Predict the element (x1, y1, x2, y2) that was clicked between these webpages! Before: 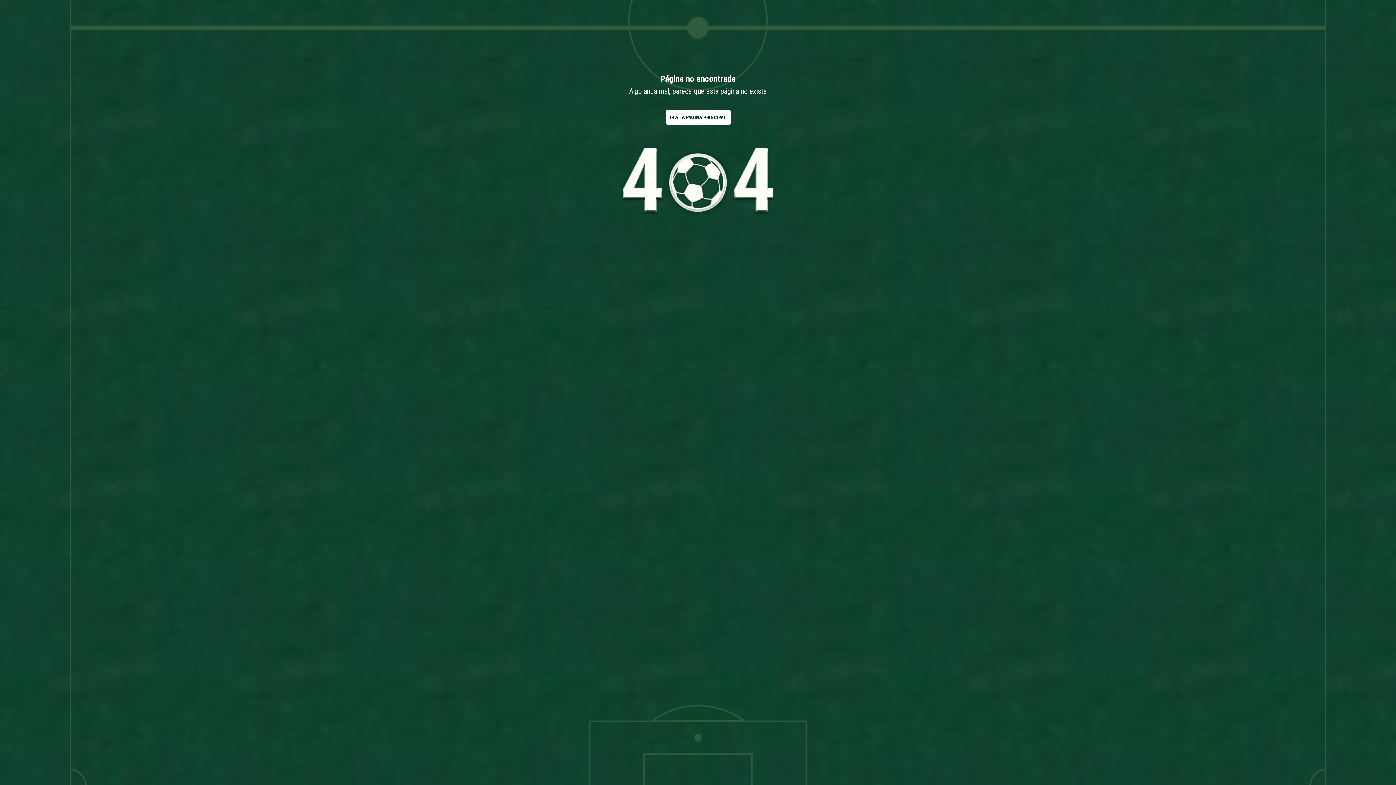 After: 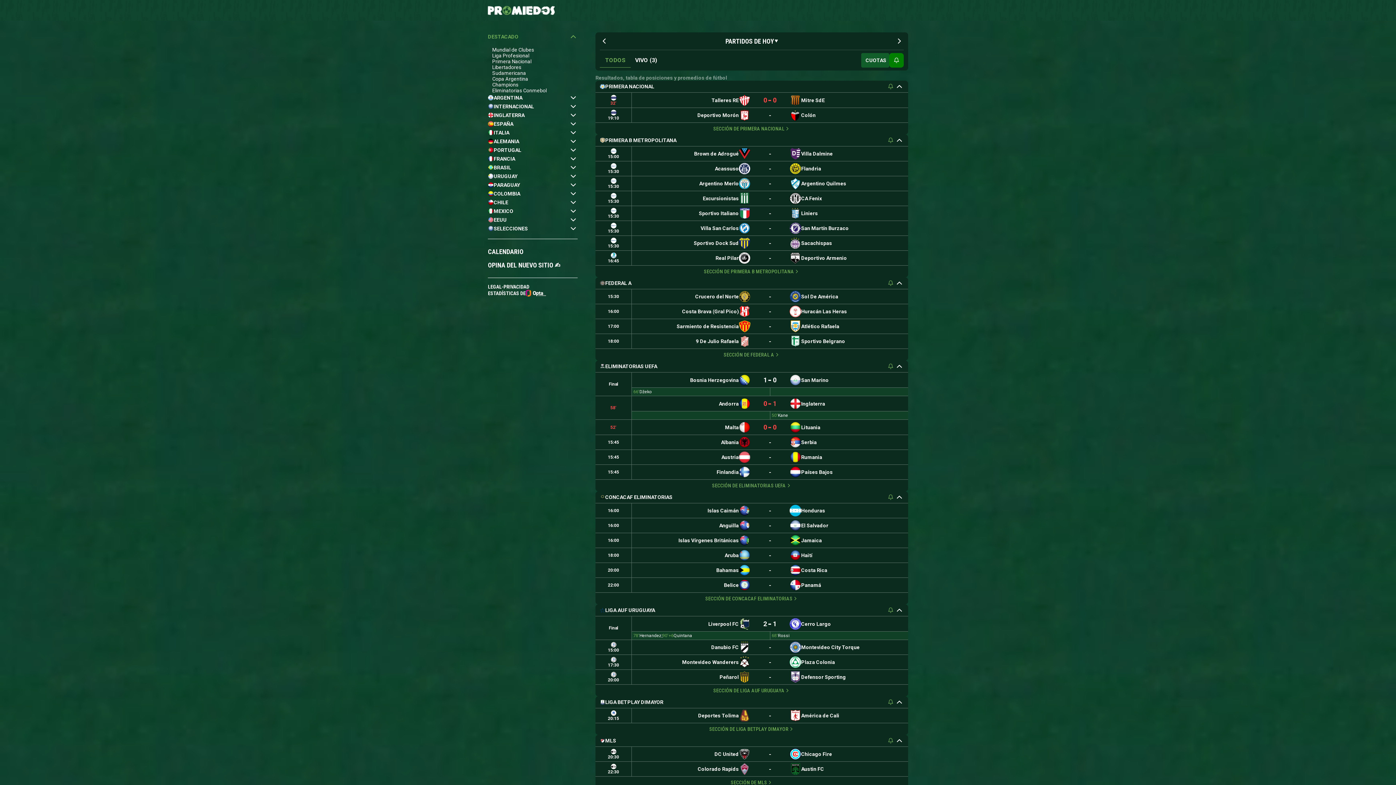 Action: label: IR A LA PÁGINA PRINCIPAL bbox: (665, 110, 730, 124)